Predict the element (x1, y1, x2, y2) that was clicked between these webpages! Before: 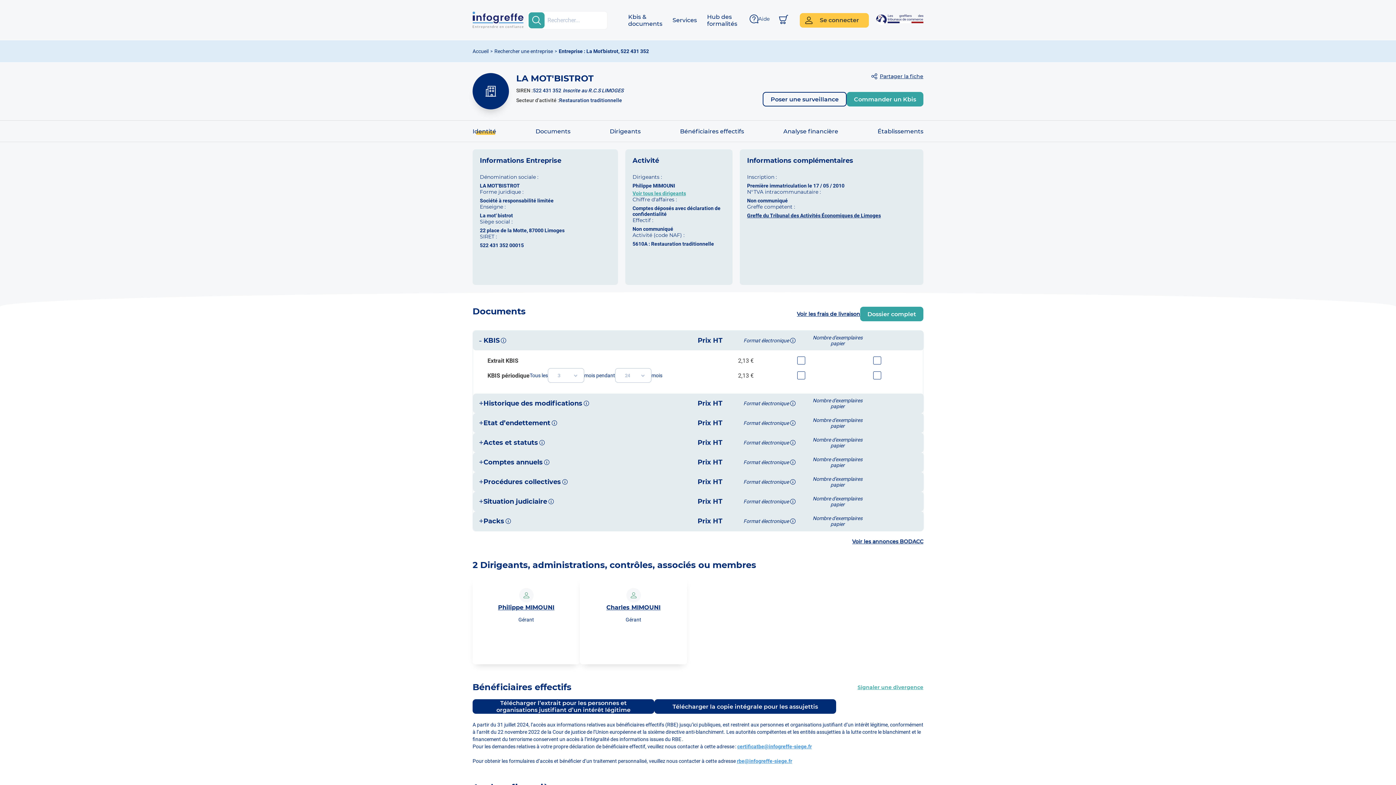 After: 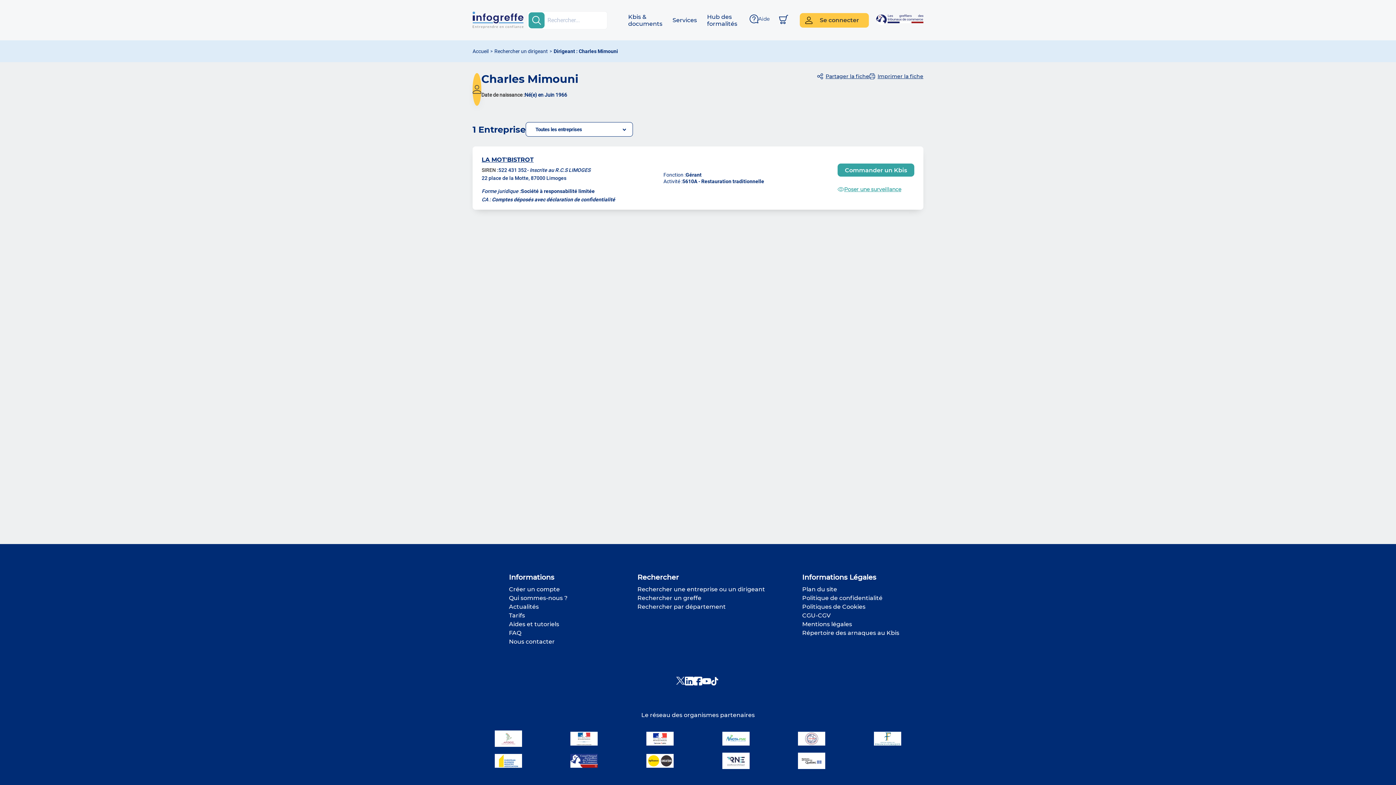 Action: bbox: (590, 604, 676, 610) label: Charles MIMOUNI